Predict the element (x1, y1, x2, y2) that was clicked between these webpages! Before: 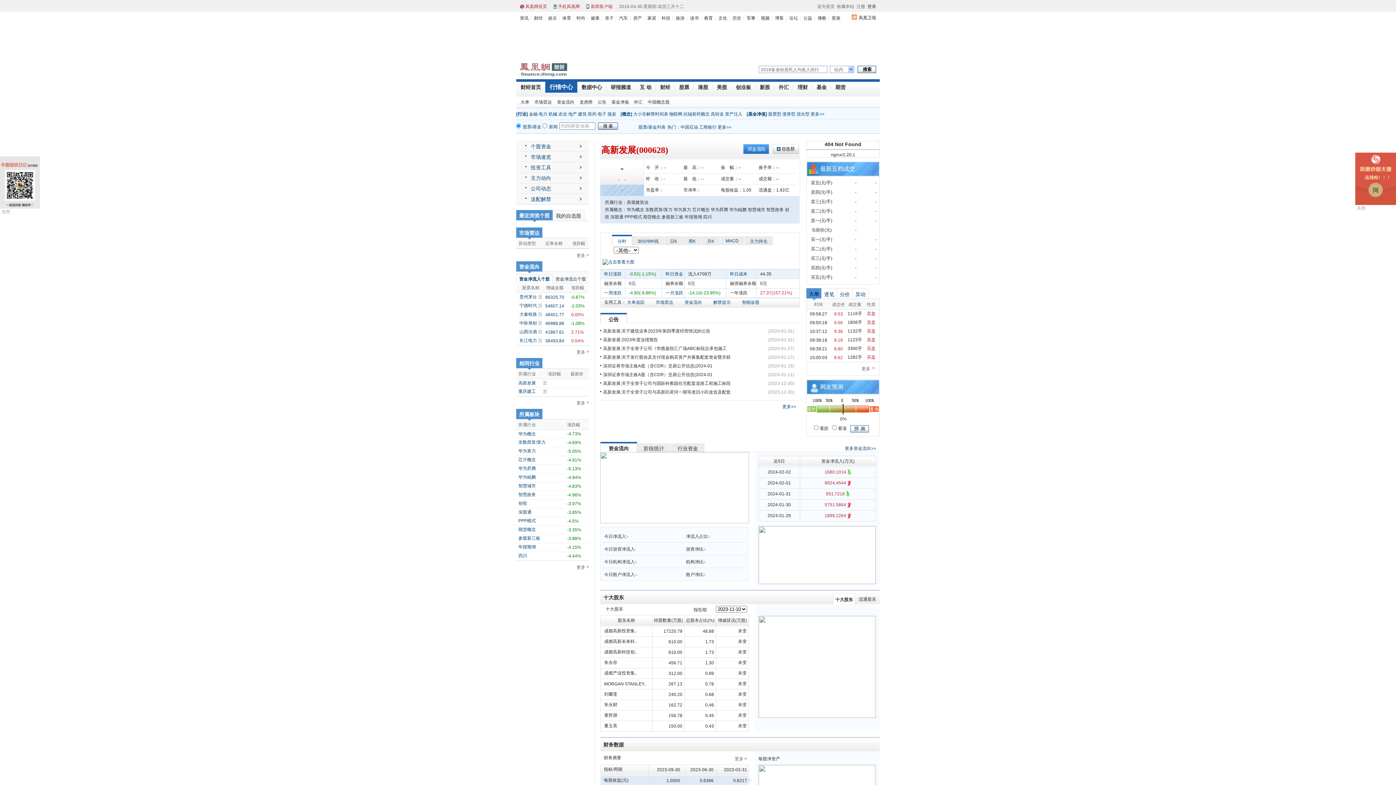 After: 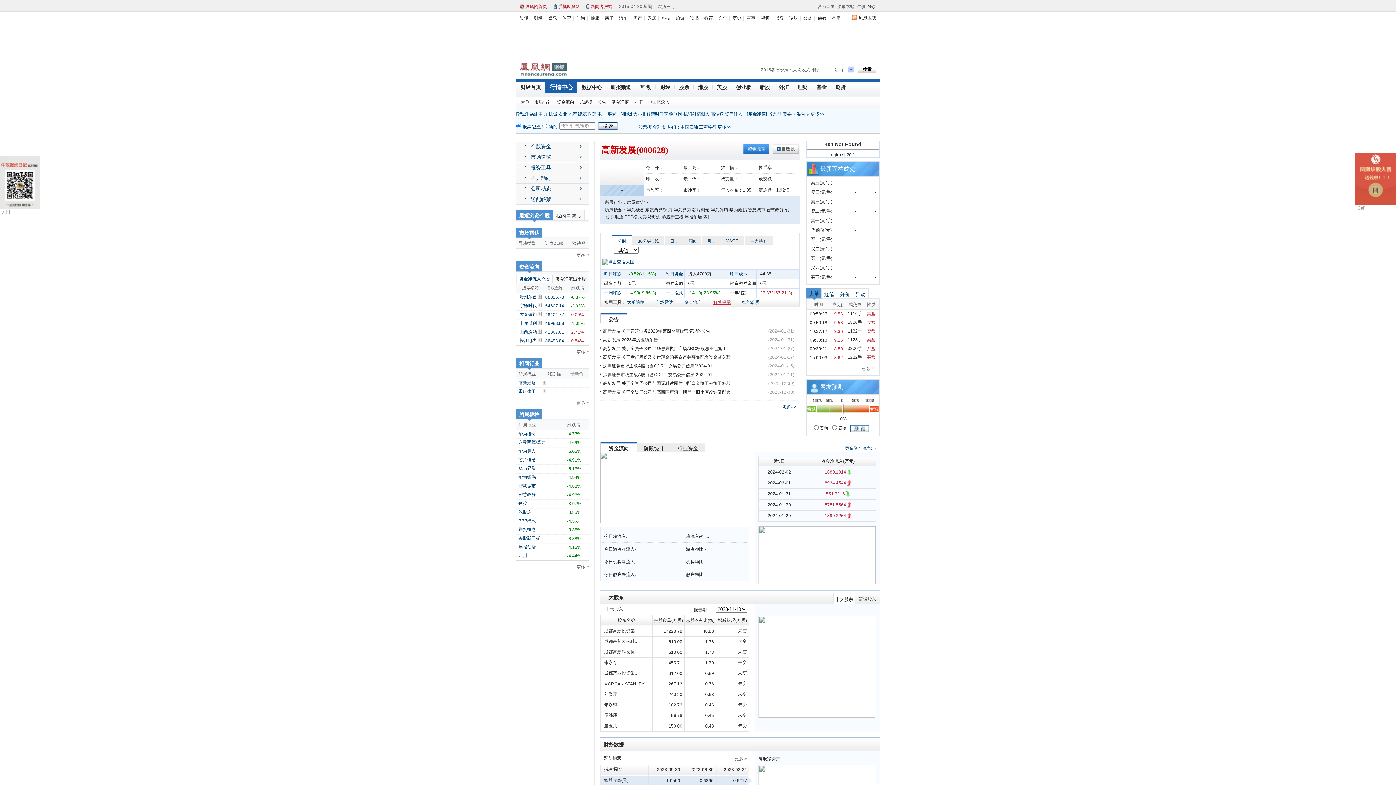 Action: bbox: (713, 299, 730, 305) label: 解禁提示